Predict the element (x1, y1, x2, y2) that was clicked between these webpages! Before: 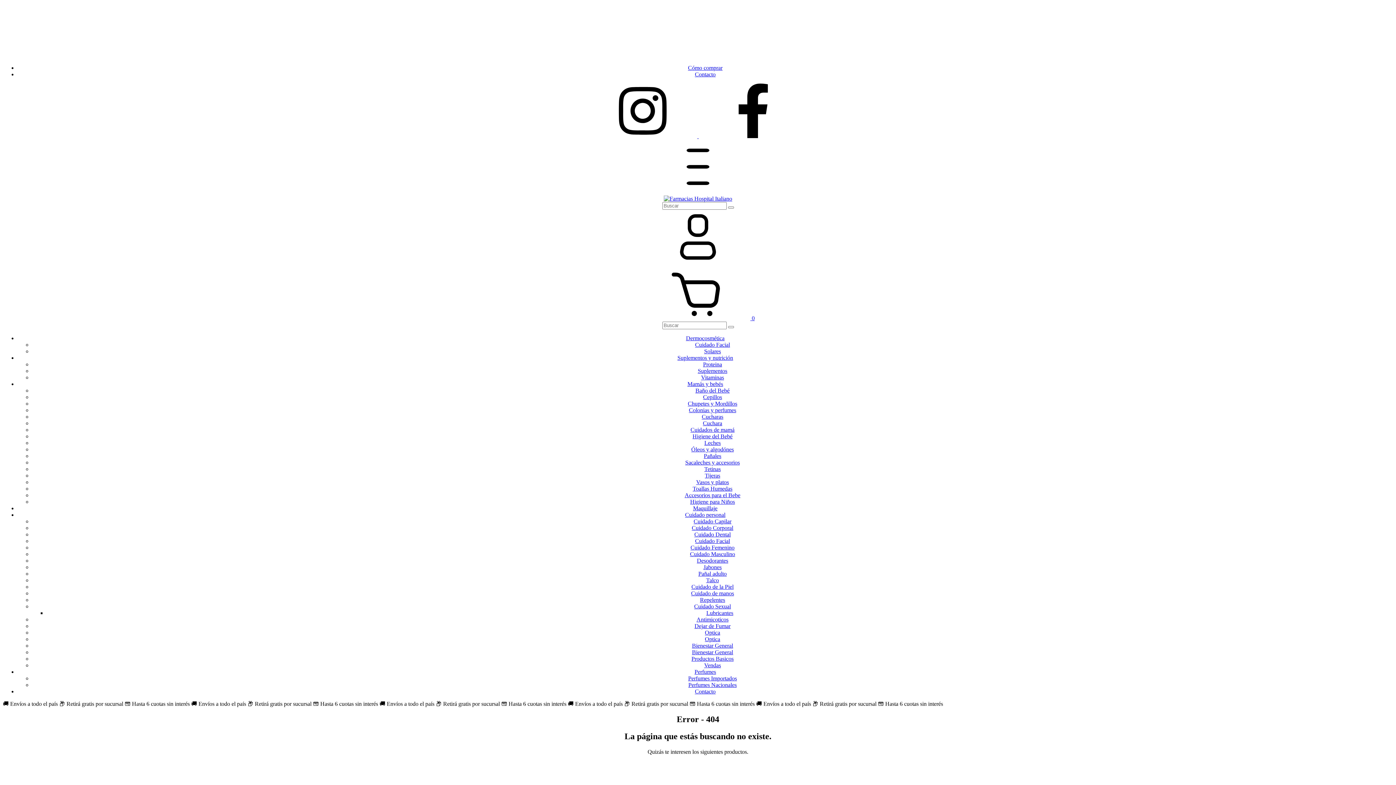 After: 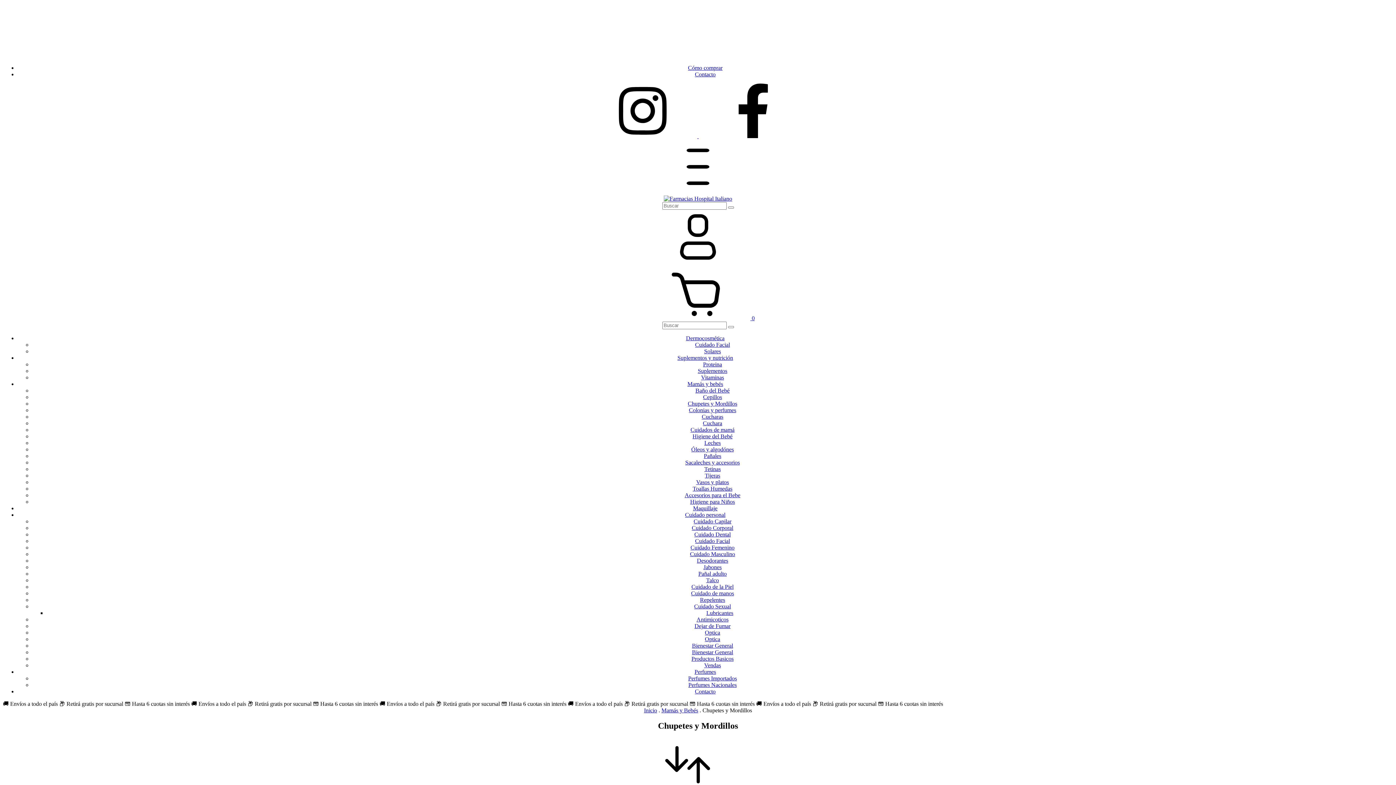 Action: label: Chupetes y Mordillos bbox: (688, 400, 737, 406)